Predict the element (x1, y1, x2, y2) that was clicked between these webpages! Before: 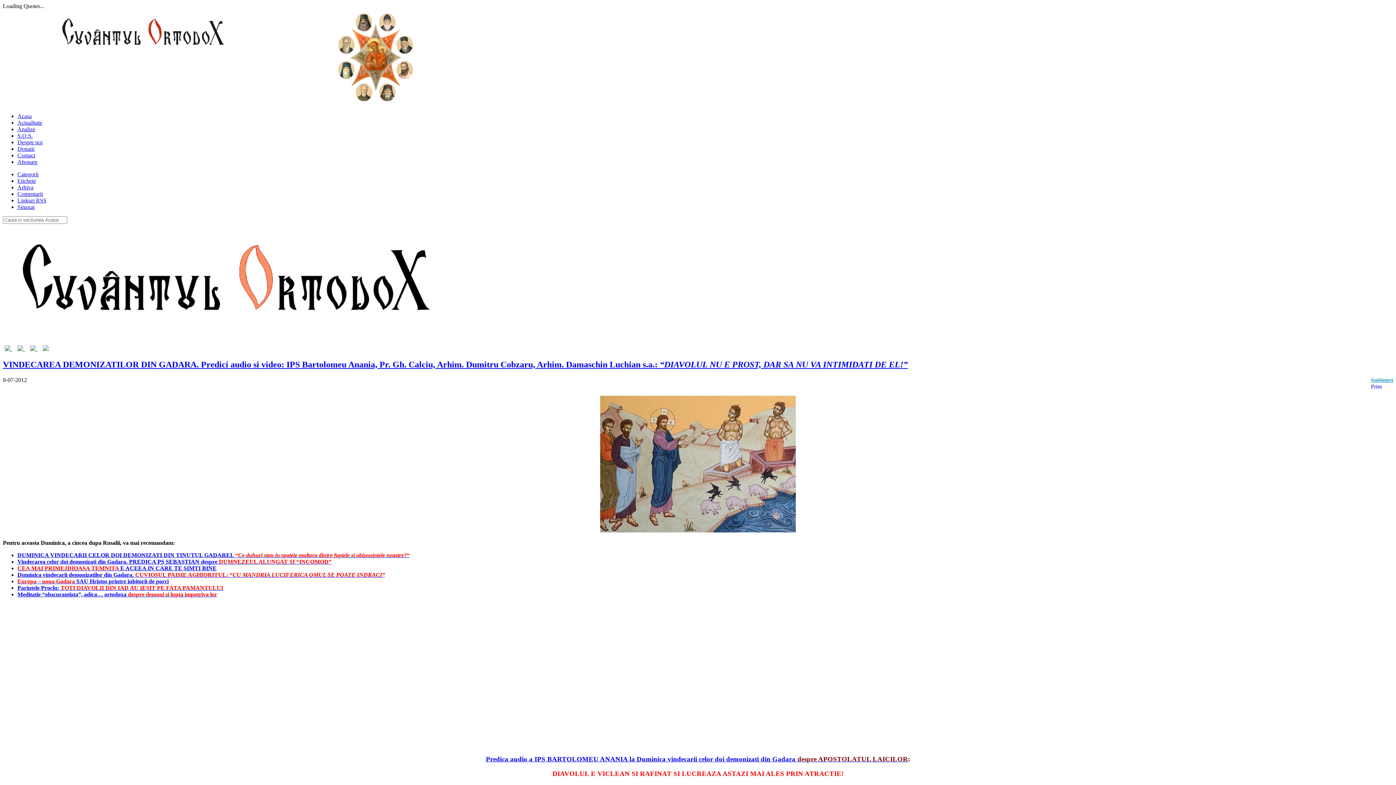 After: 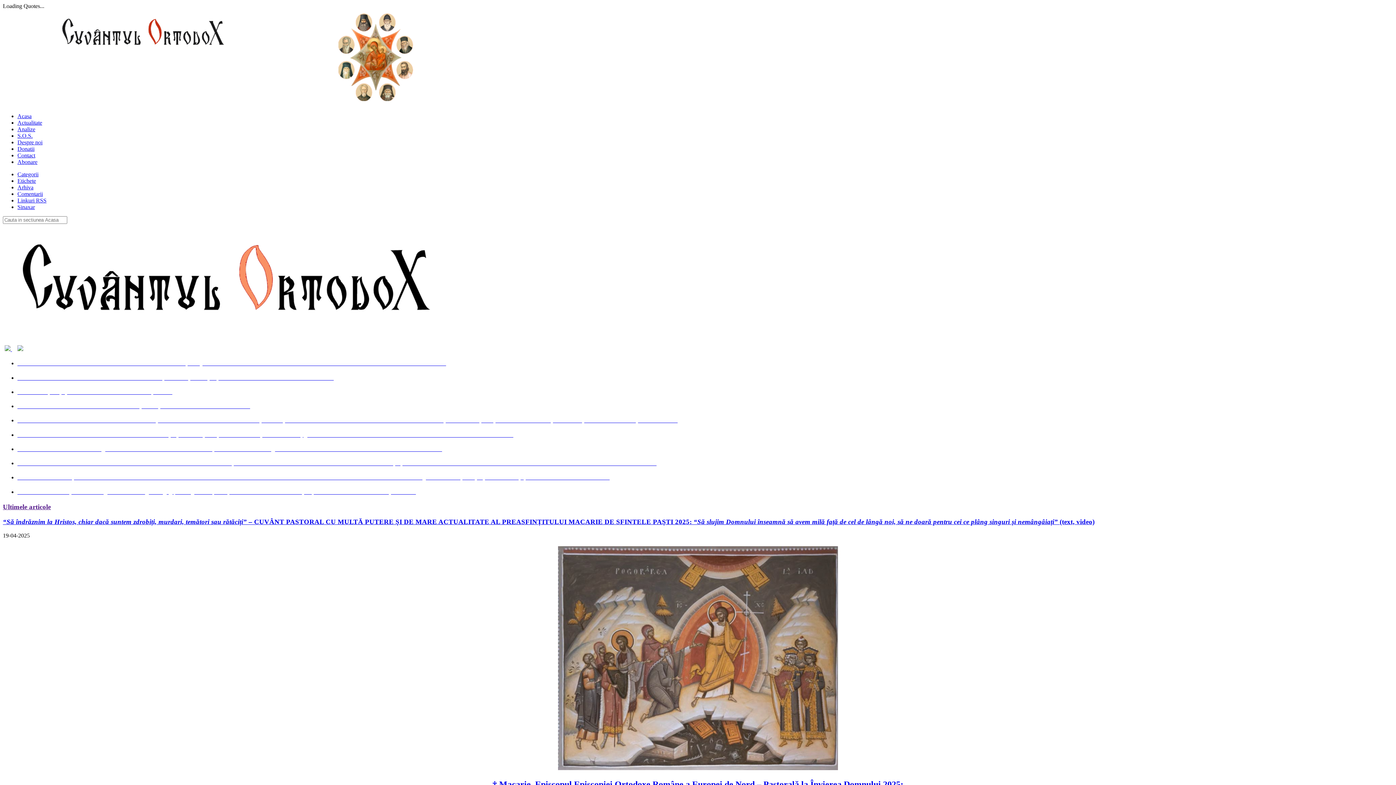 Action: label: Acasa bbox: (17, 113, 31, 119)